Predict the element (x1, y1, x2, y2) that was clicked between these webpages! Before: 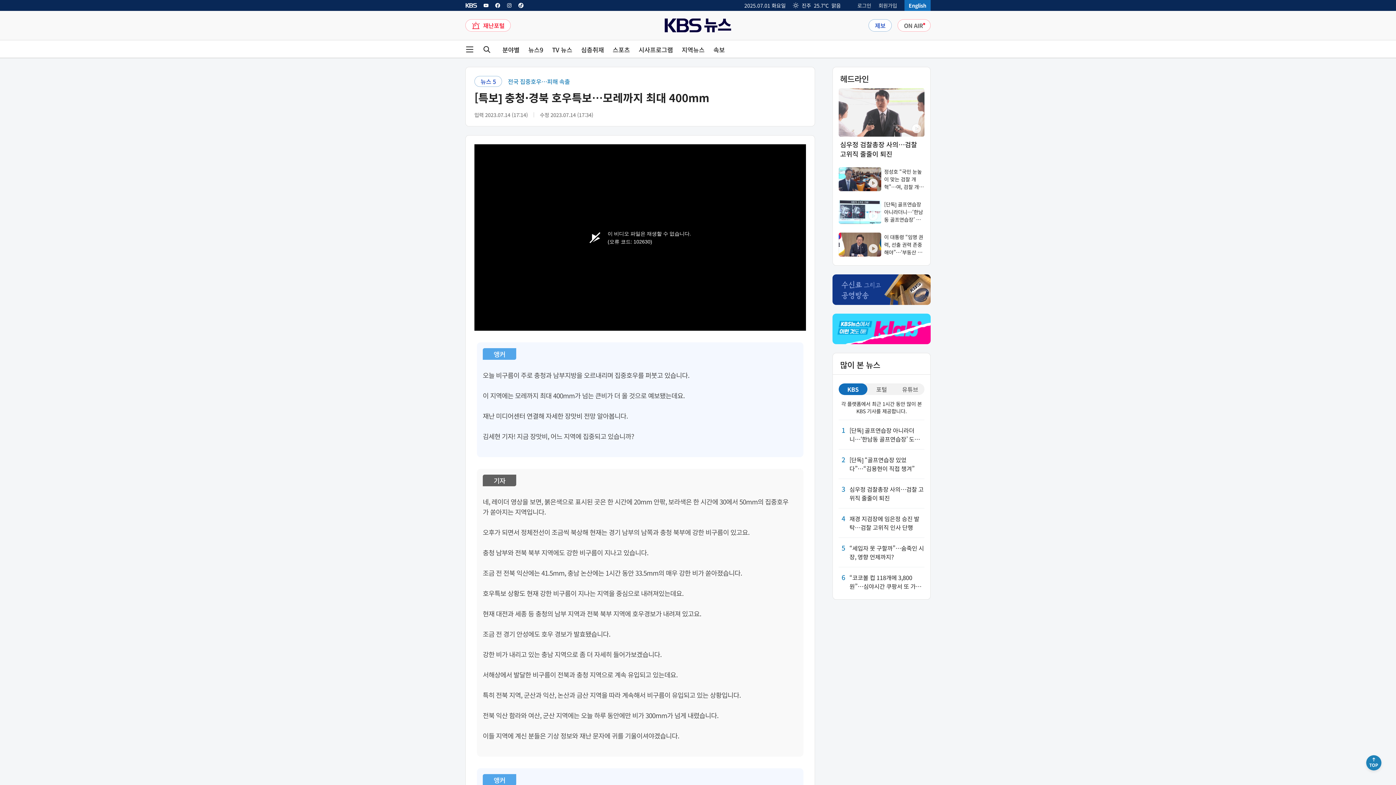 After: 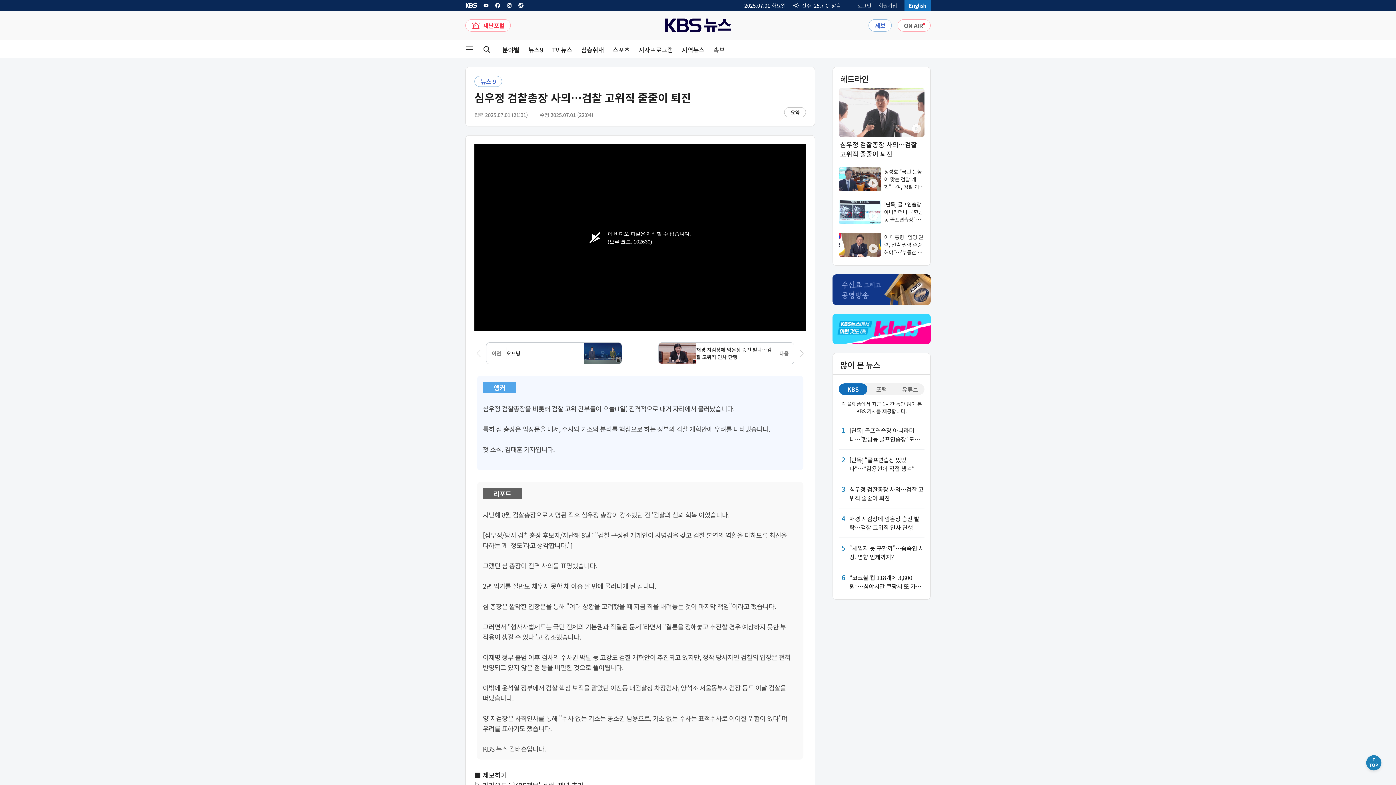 Action: bbox: (838, 88, 924, 158) label: 심우정 검찰총장 사의…검찰 고위직 줄줄이 퇴진